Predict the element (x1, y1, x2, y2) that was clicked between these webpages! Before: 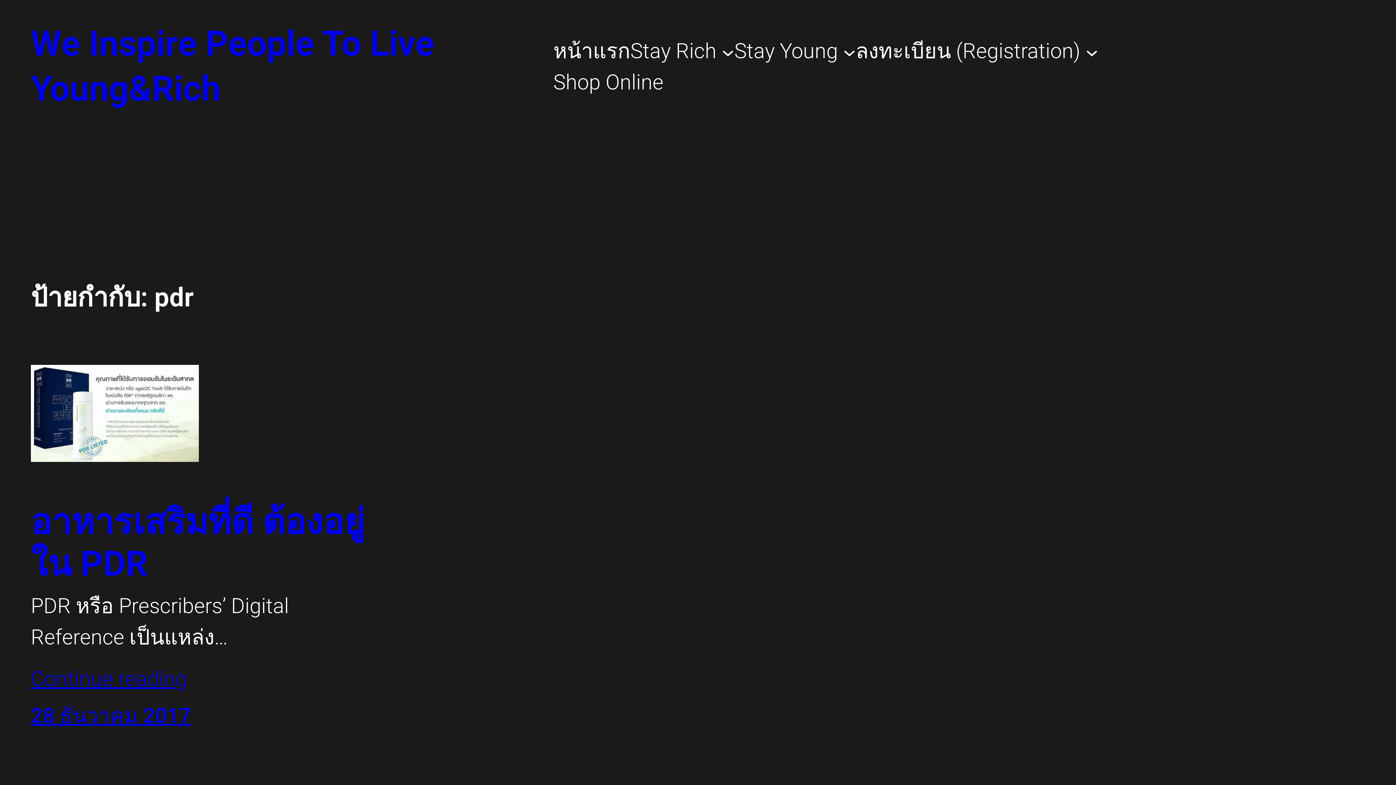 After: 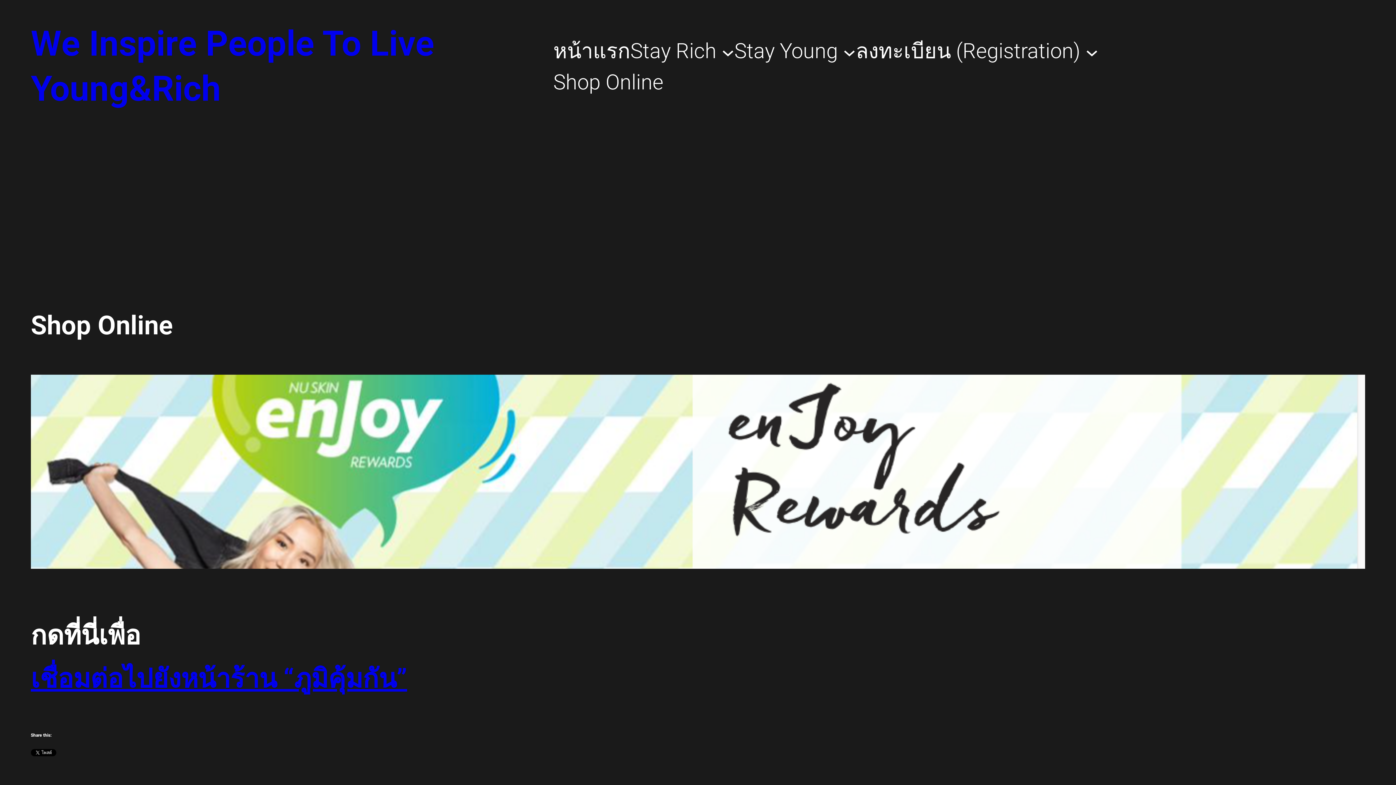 Action: bbox: (553, 67, 663, 98) label: Shop Online